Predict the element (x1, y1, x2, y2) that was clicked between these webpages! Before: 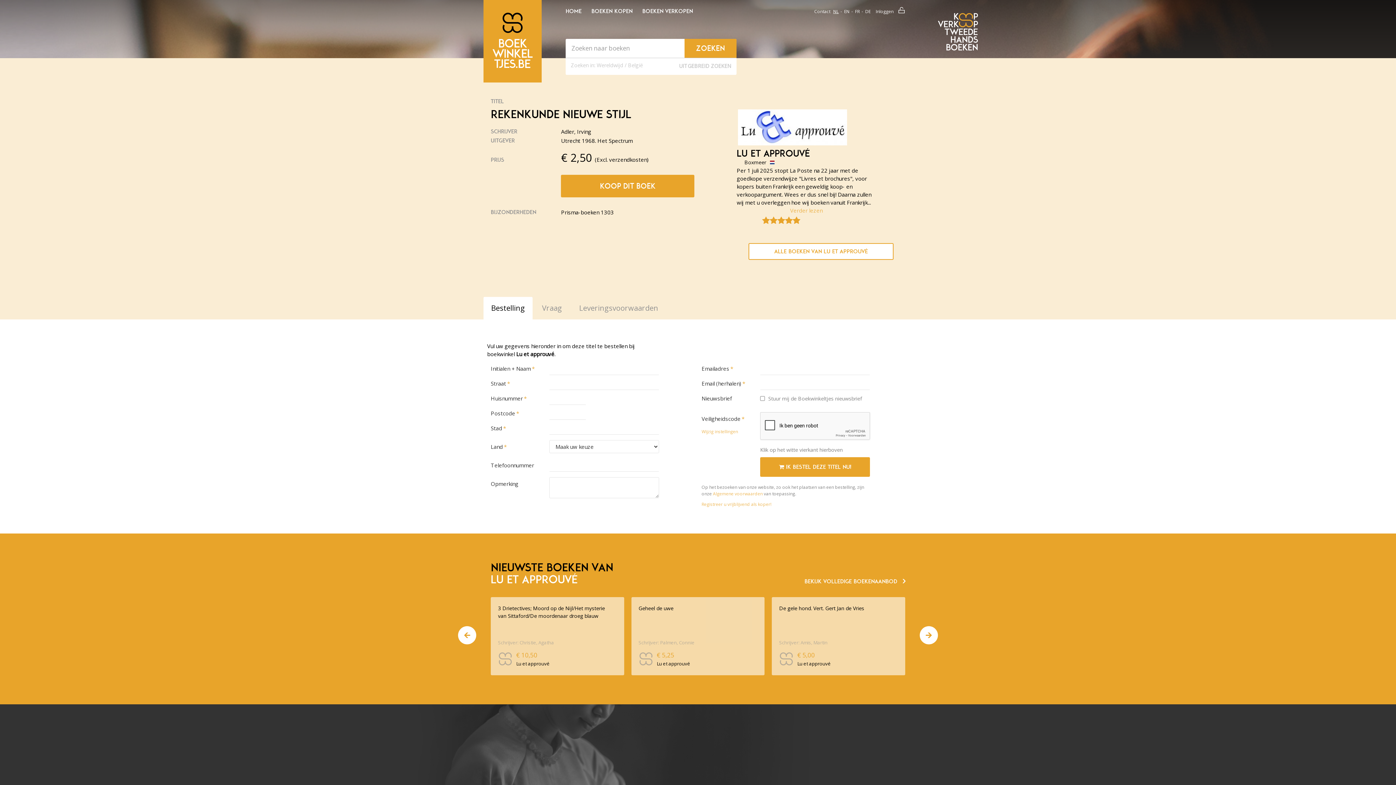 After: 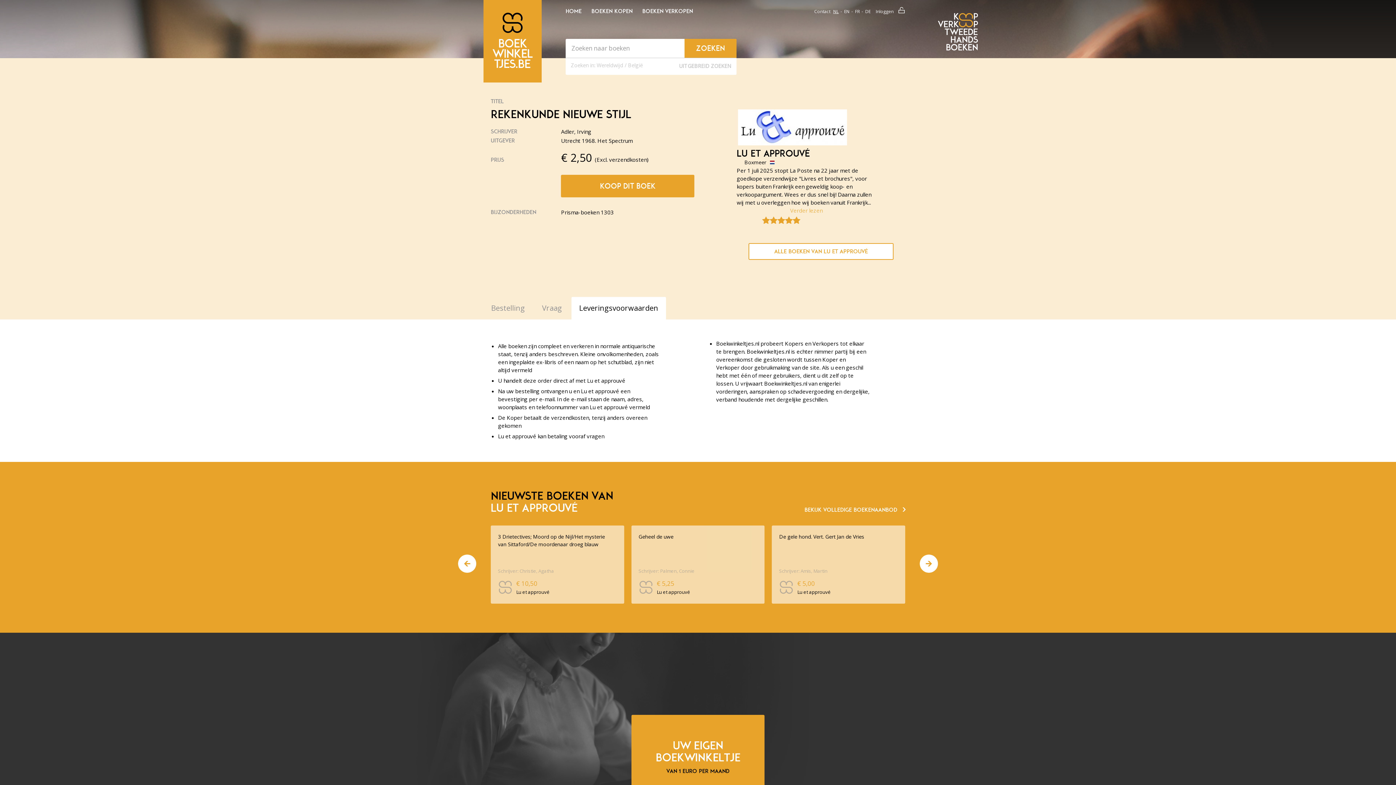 Action: bbox: (571, 297, 666, 319) label: Leveringsvoorwaarden